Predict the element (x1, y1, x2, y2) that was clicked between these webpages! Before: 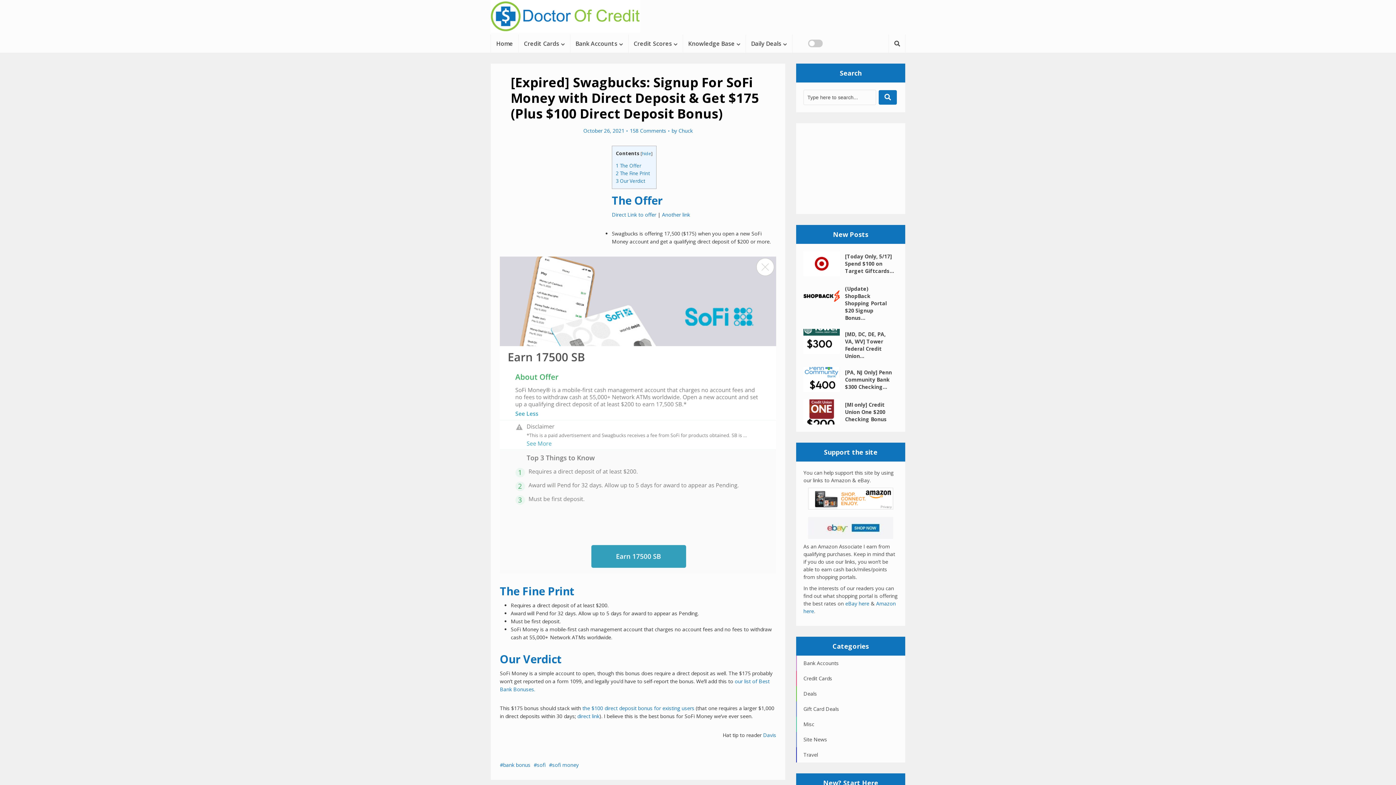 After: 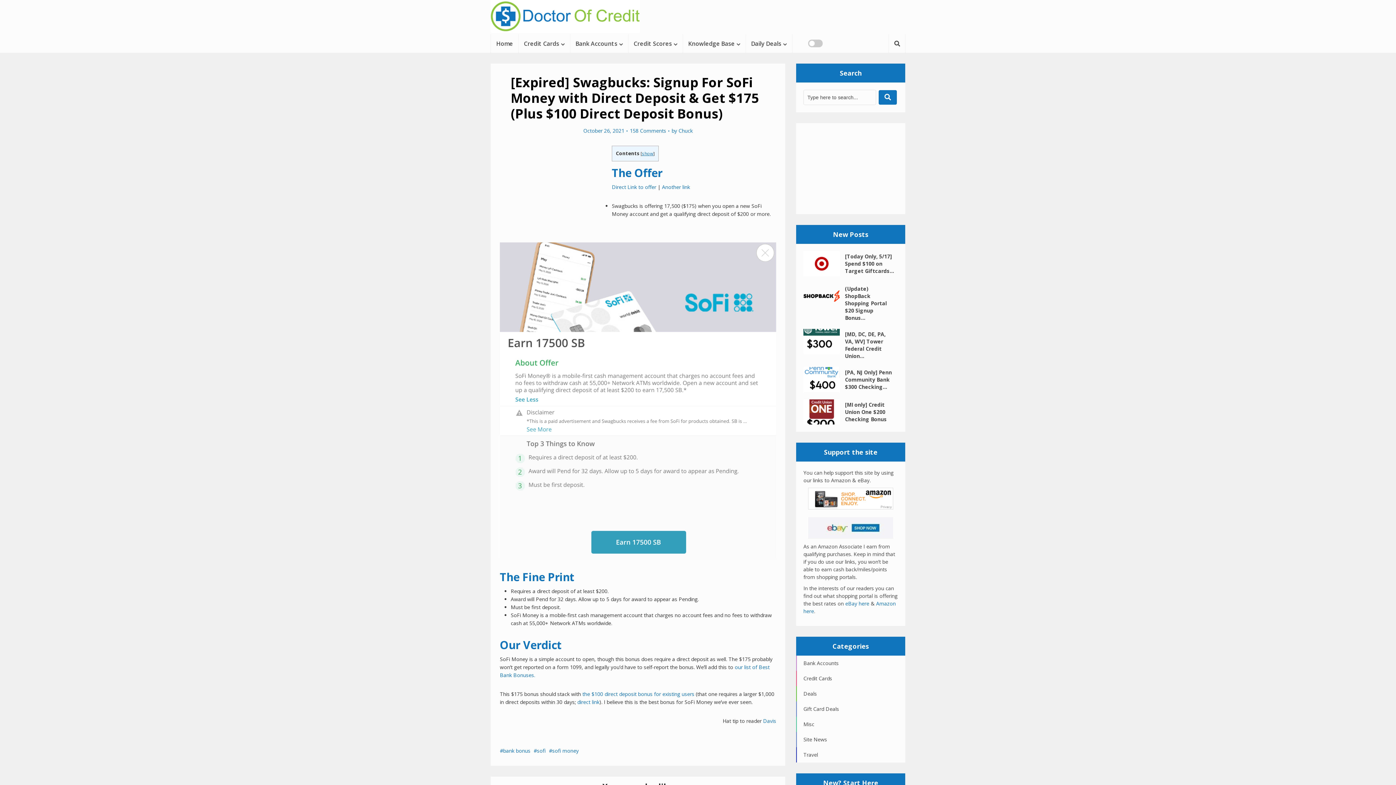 Action: label: hide bbox: (642, 150, 651, 156)